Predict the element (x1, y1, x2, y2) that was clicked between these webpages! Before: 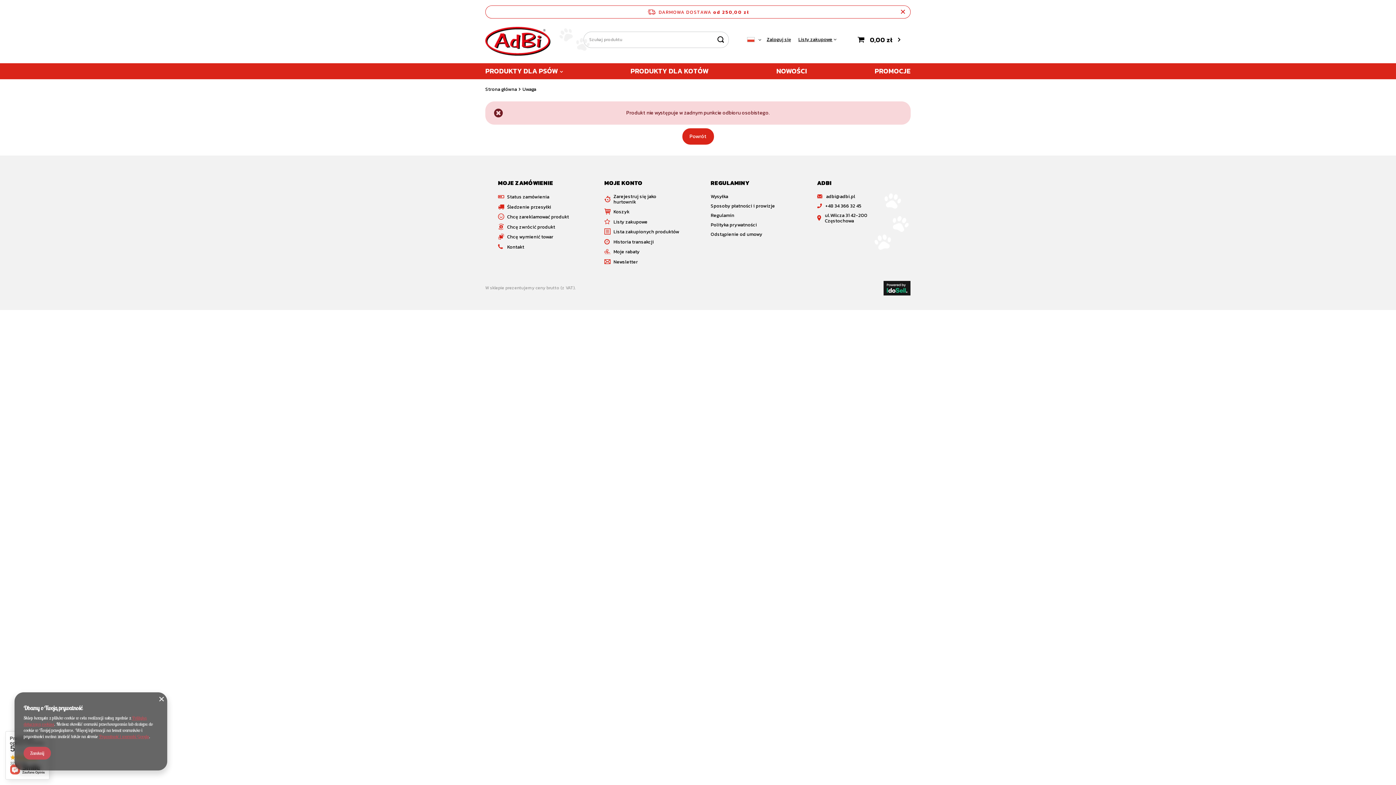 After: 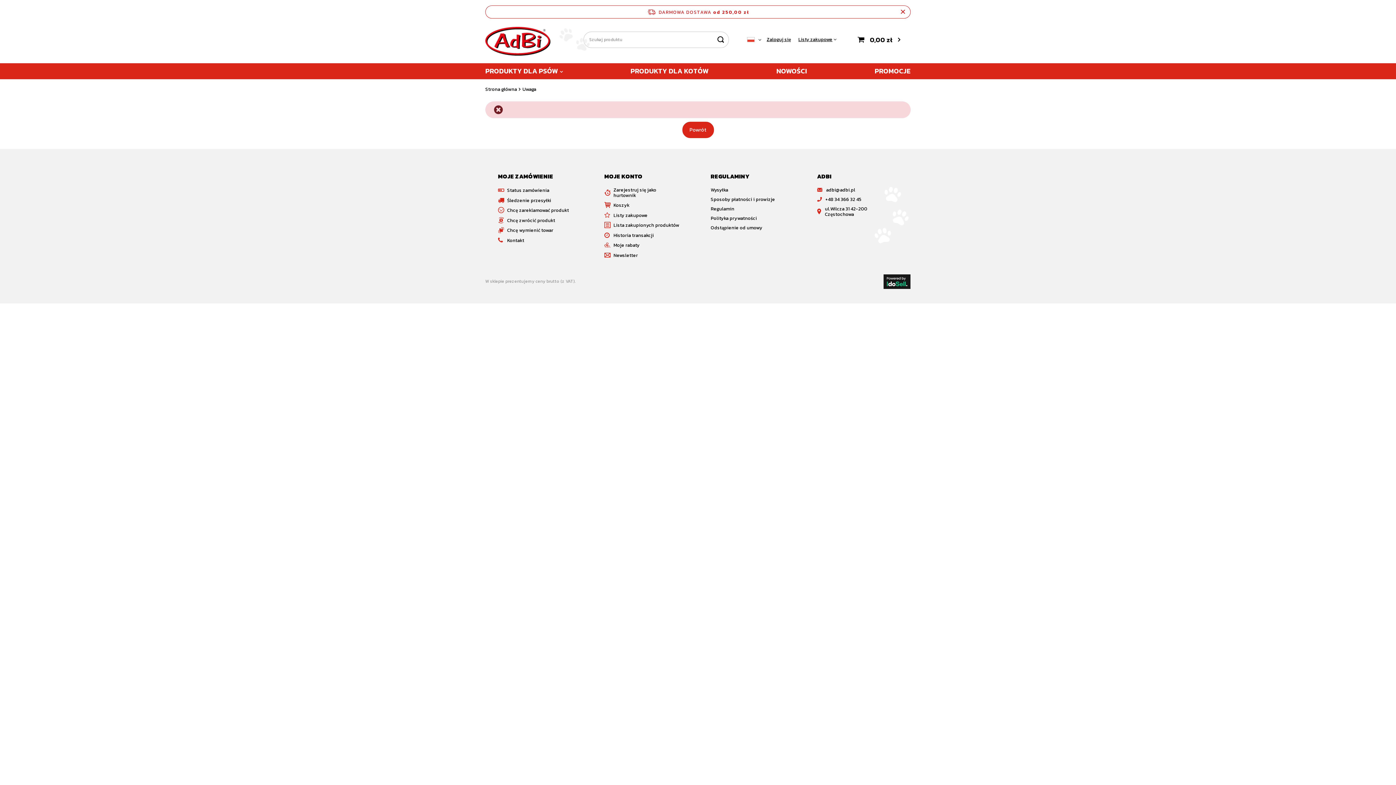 Action: label: Listy zakupowe bbox: (613, 219, 680, 224)